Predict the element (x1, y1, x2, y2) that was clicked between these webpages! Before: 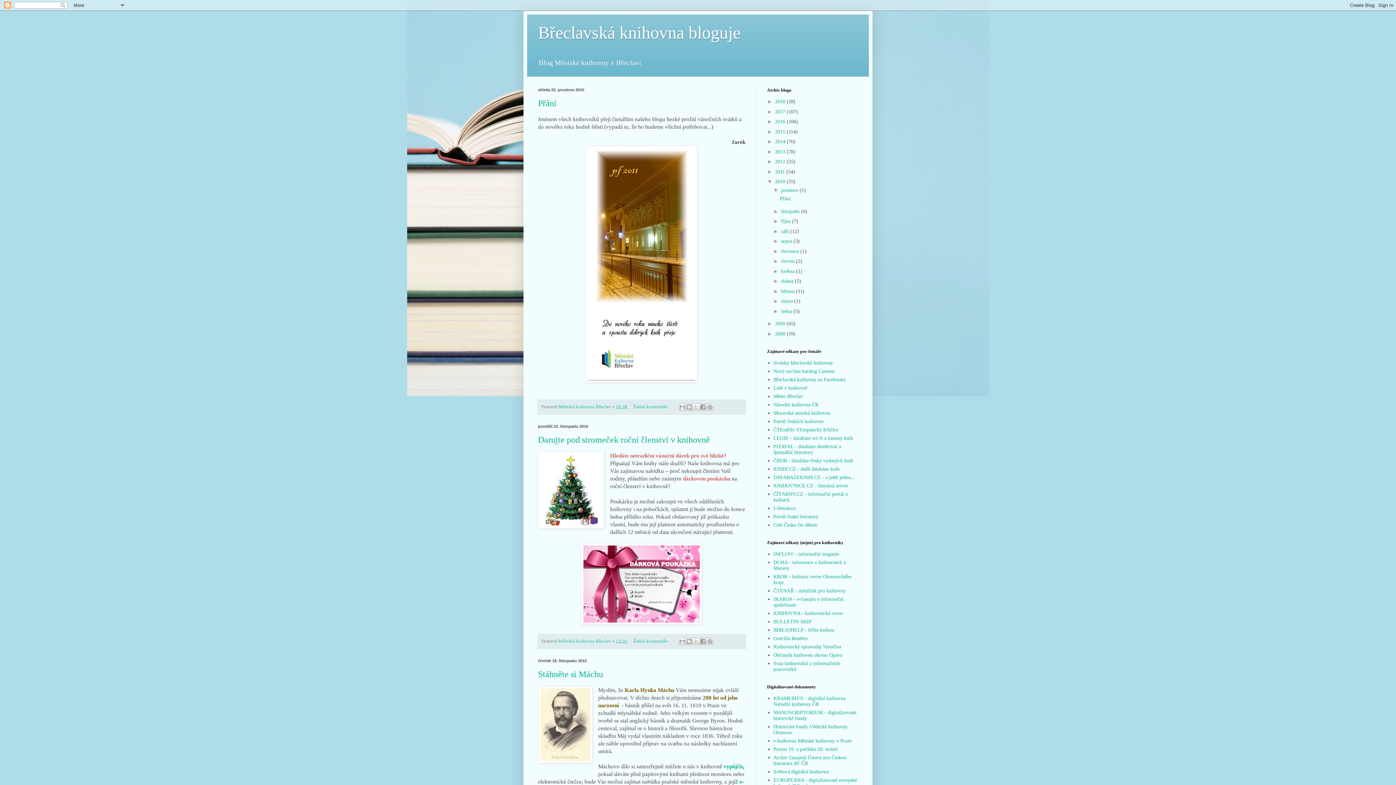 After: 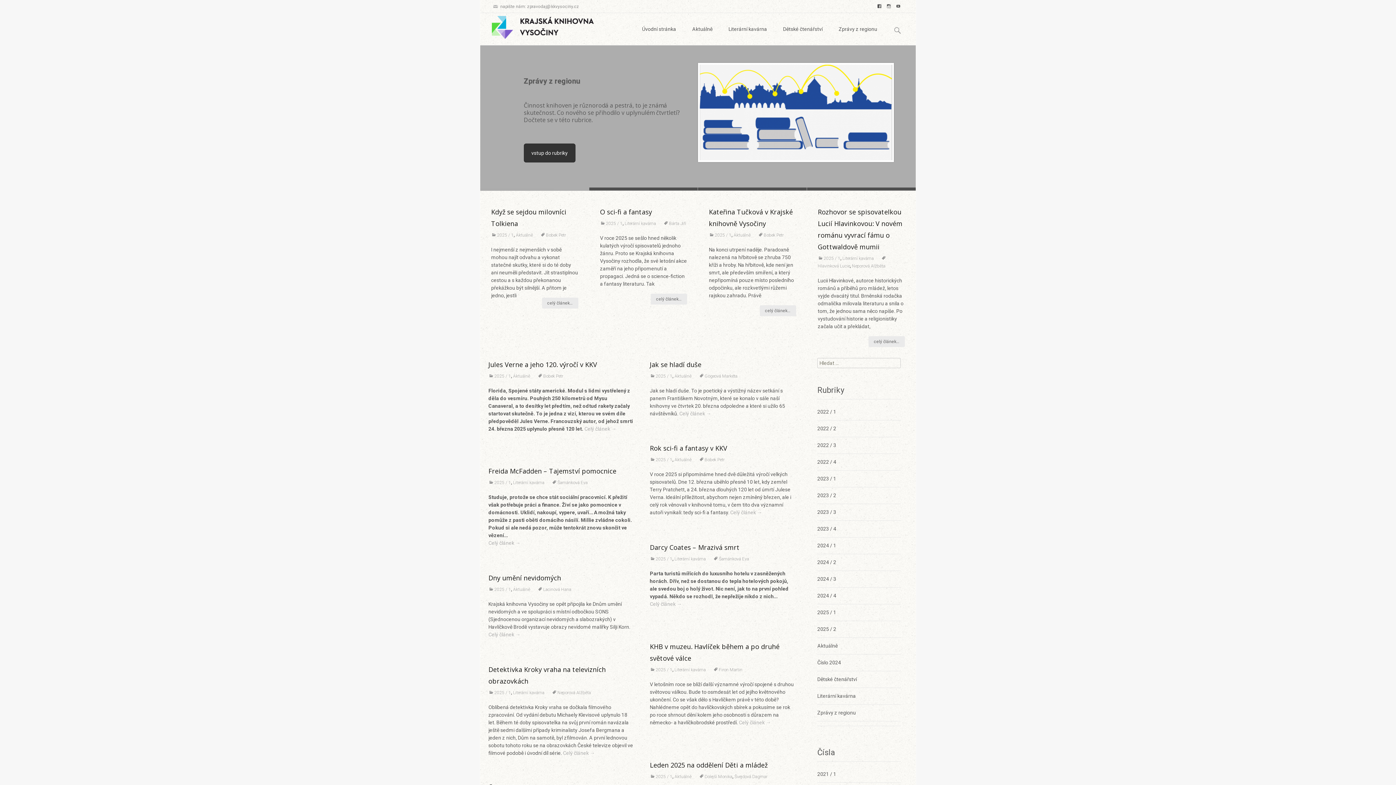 Action: label: Knihovnický zpravodaj Vysočina bbox: (773, 644, 841, 649)